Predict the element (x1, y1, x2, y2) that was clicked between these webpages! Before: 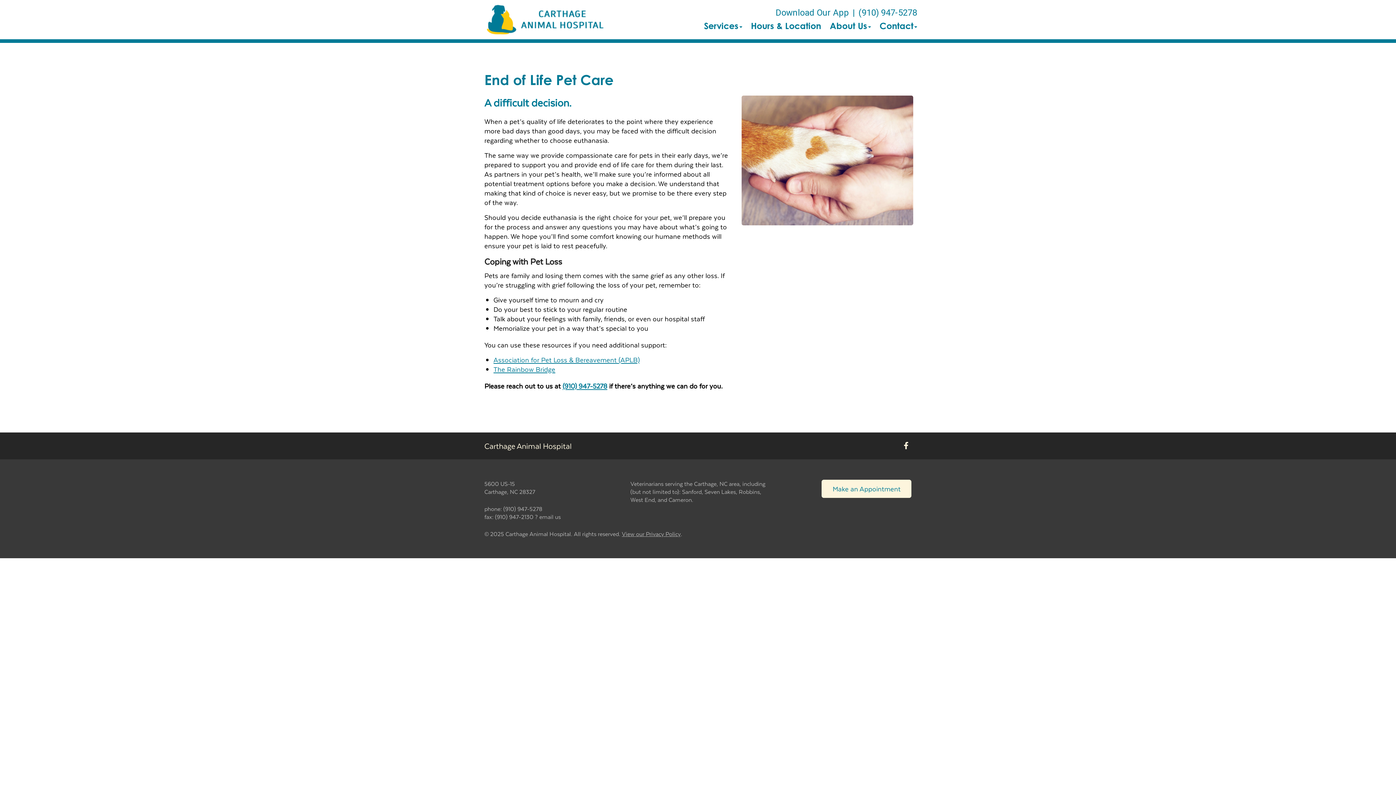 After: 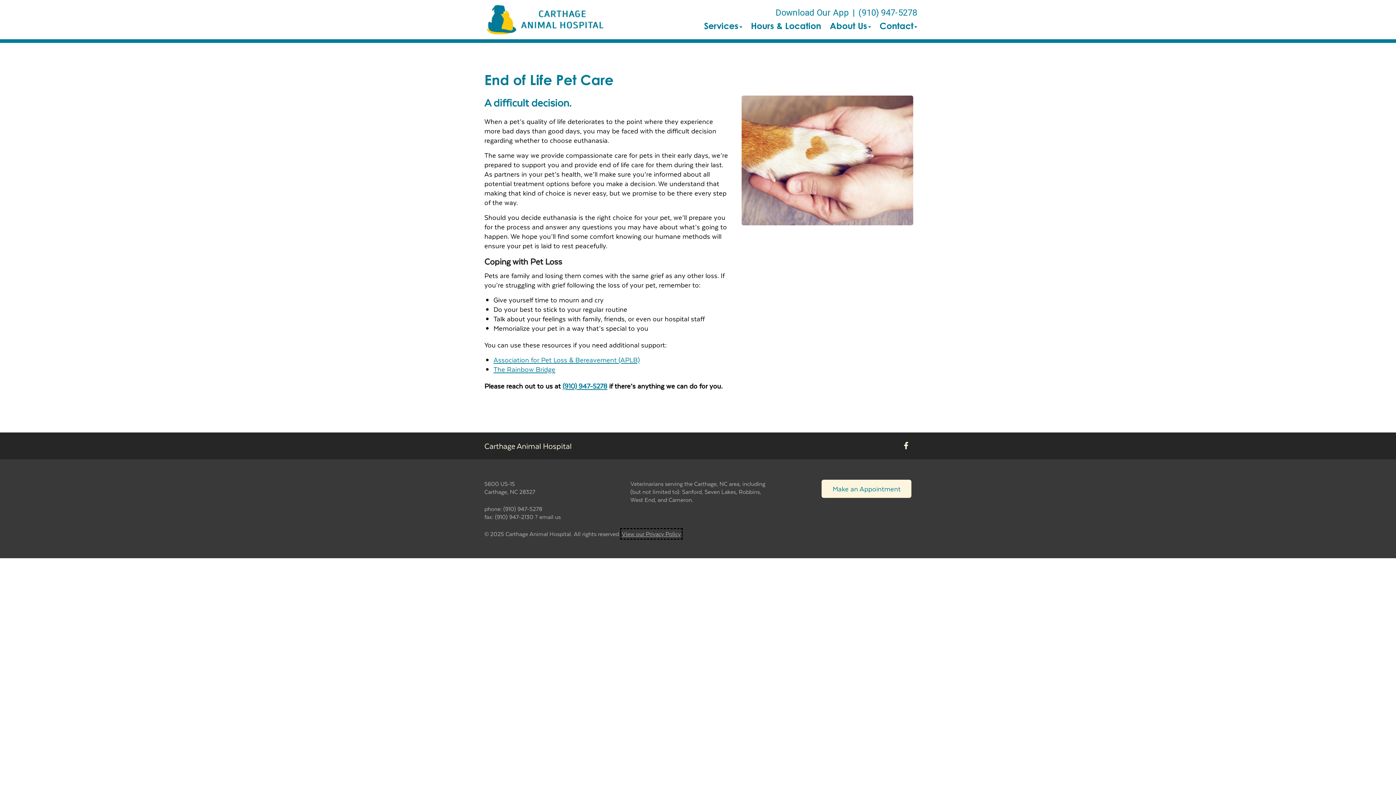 Action: label: New window to privacy policy pdf bbox: (622, 530, 680, 538)